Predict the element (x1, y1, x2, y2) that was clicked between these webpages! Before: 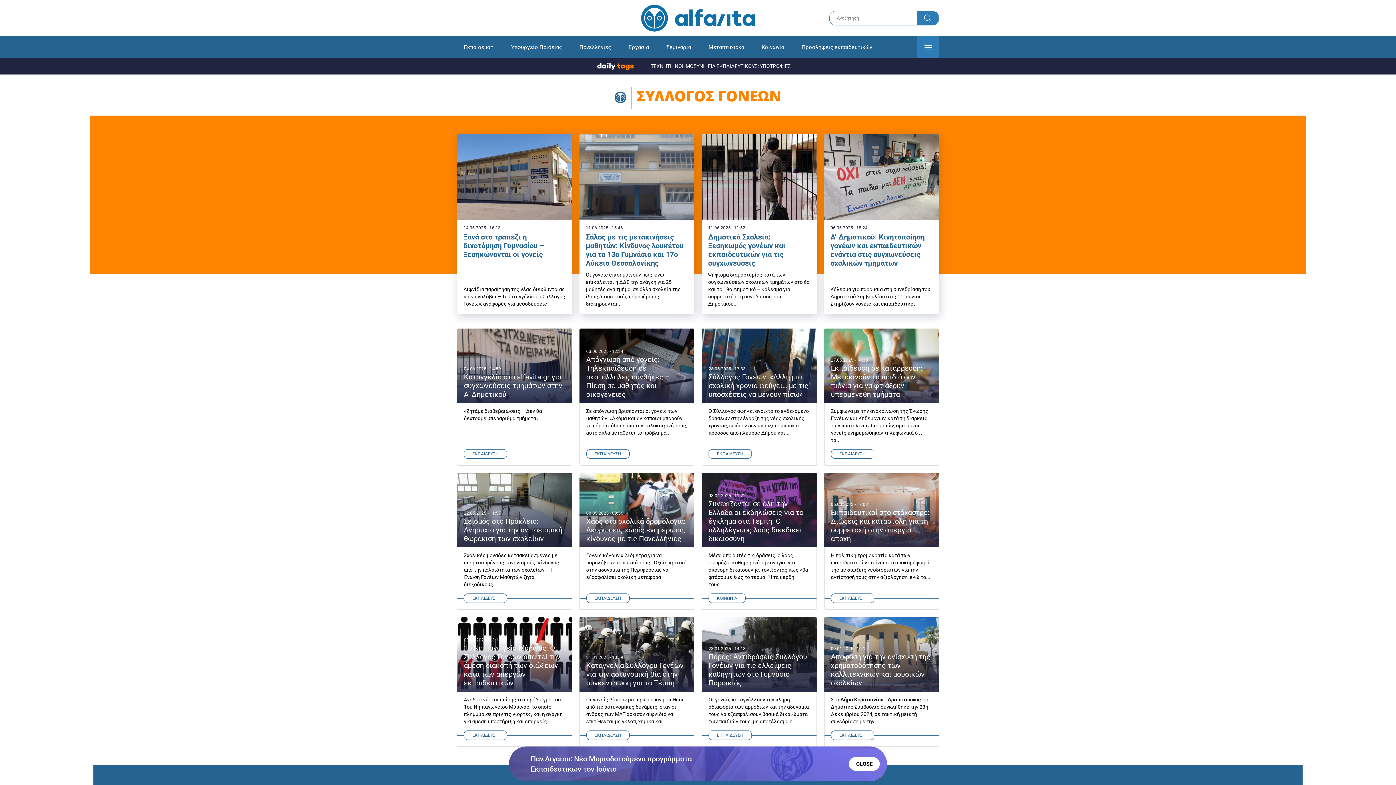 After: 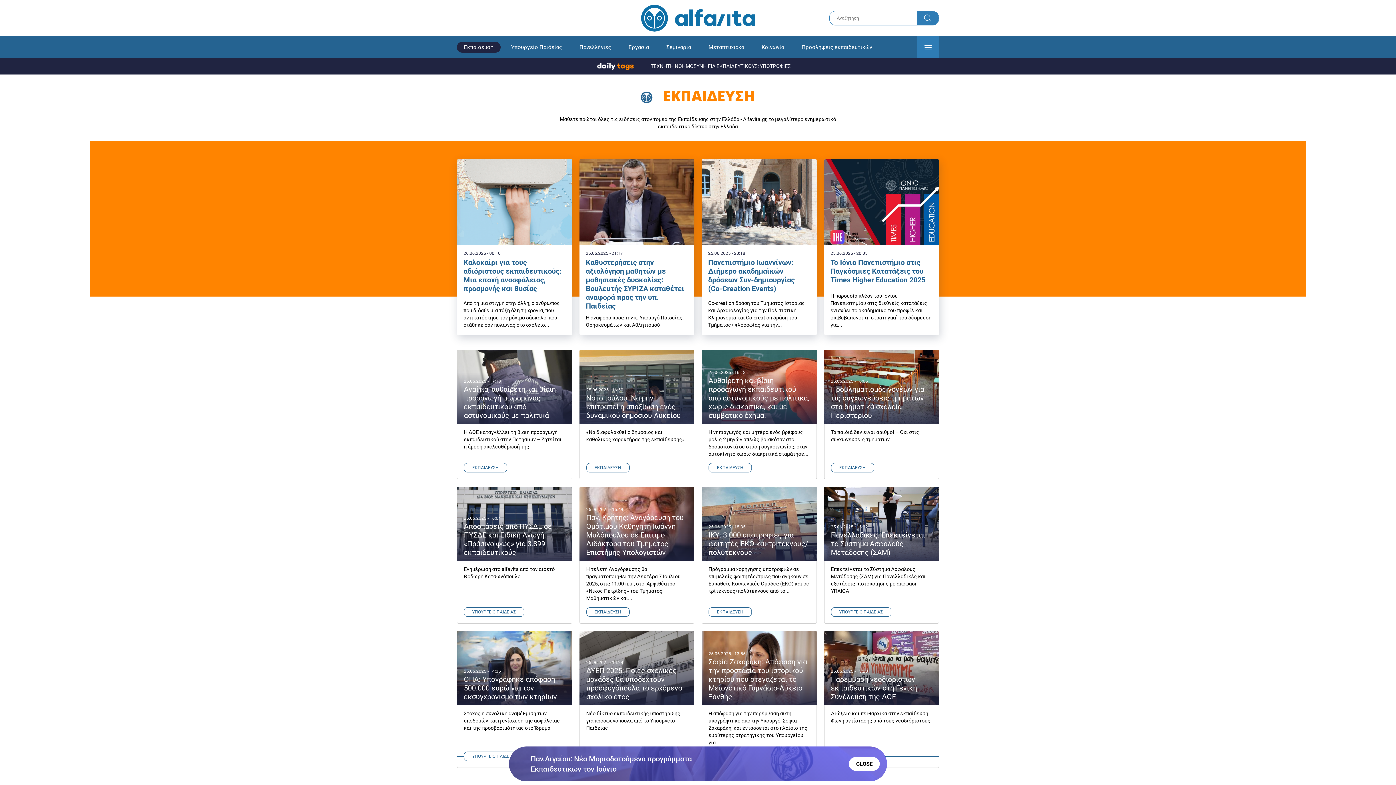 Action: bbox: (586, 449, 629, 459) label: ΕΚΠΑΙΔΕΥΣΗ